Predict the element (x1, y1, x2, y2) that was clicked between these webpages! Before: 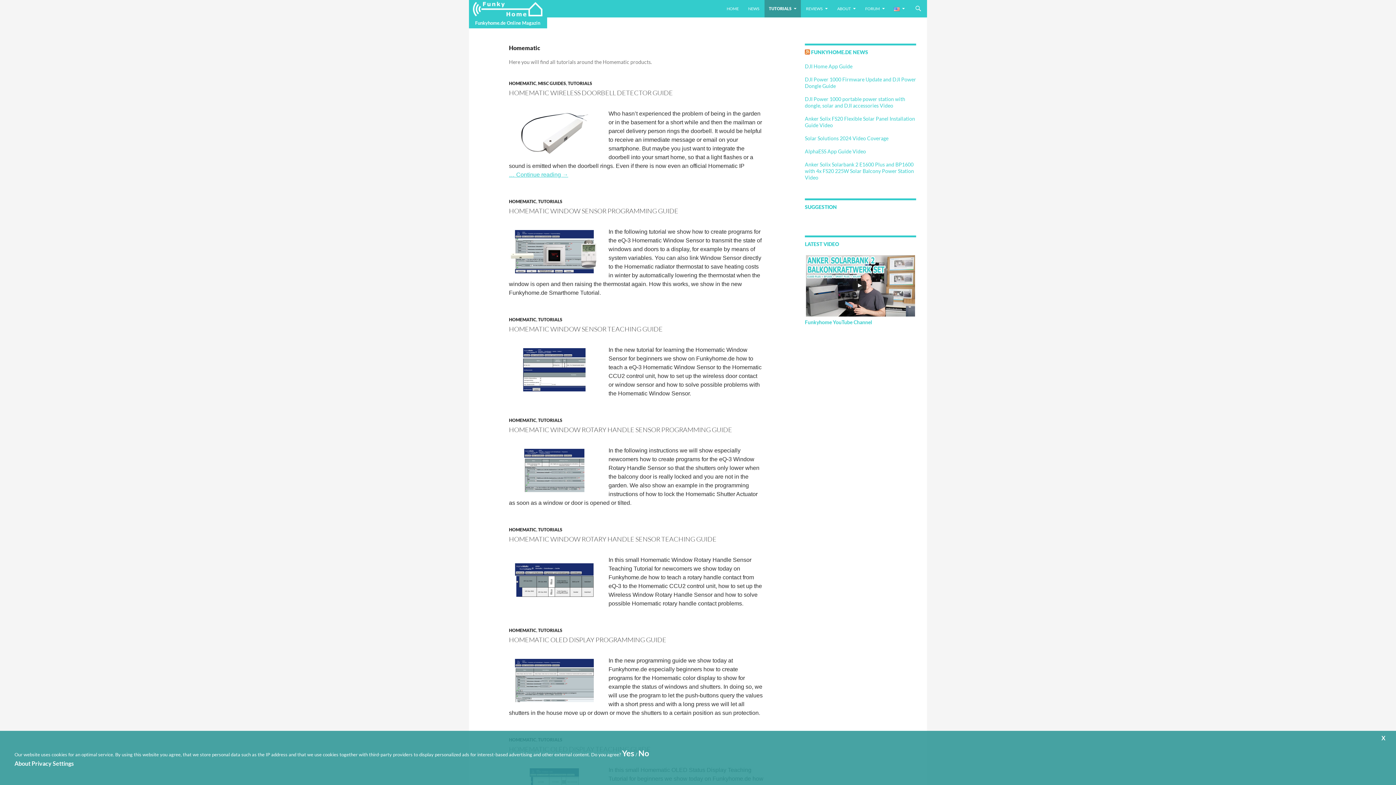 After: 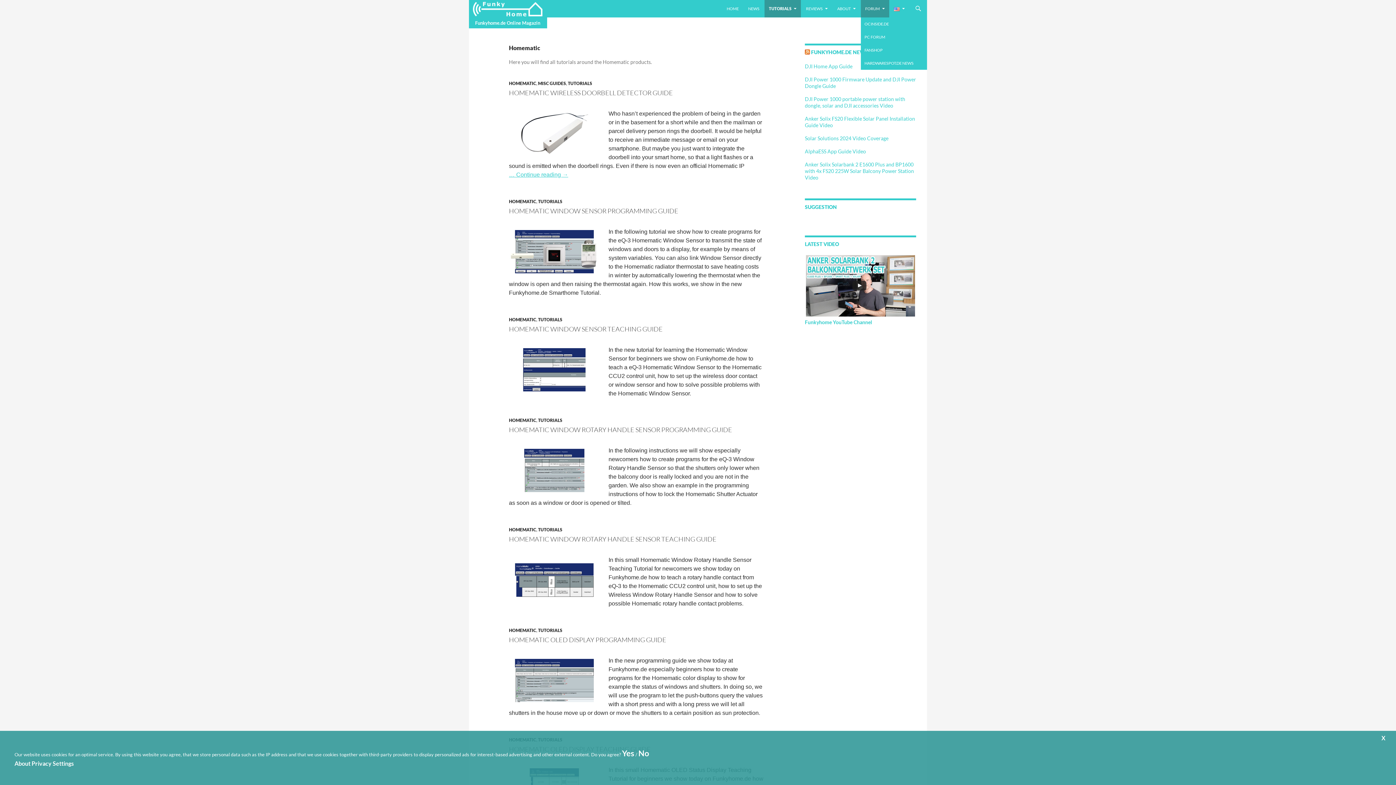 Action: label: FORUM bbox: (861, 0, 889, 17)